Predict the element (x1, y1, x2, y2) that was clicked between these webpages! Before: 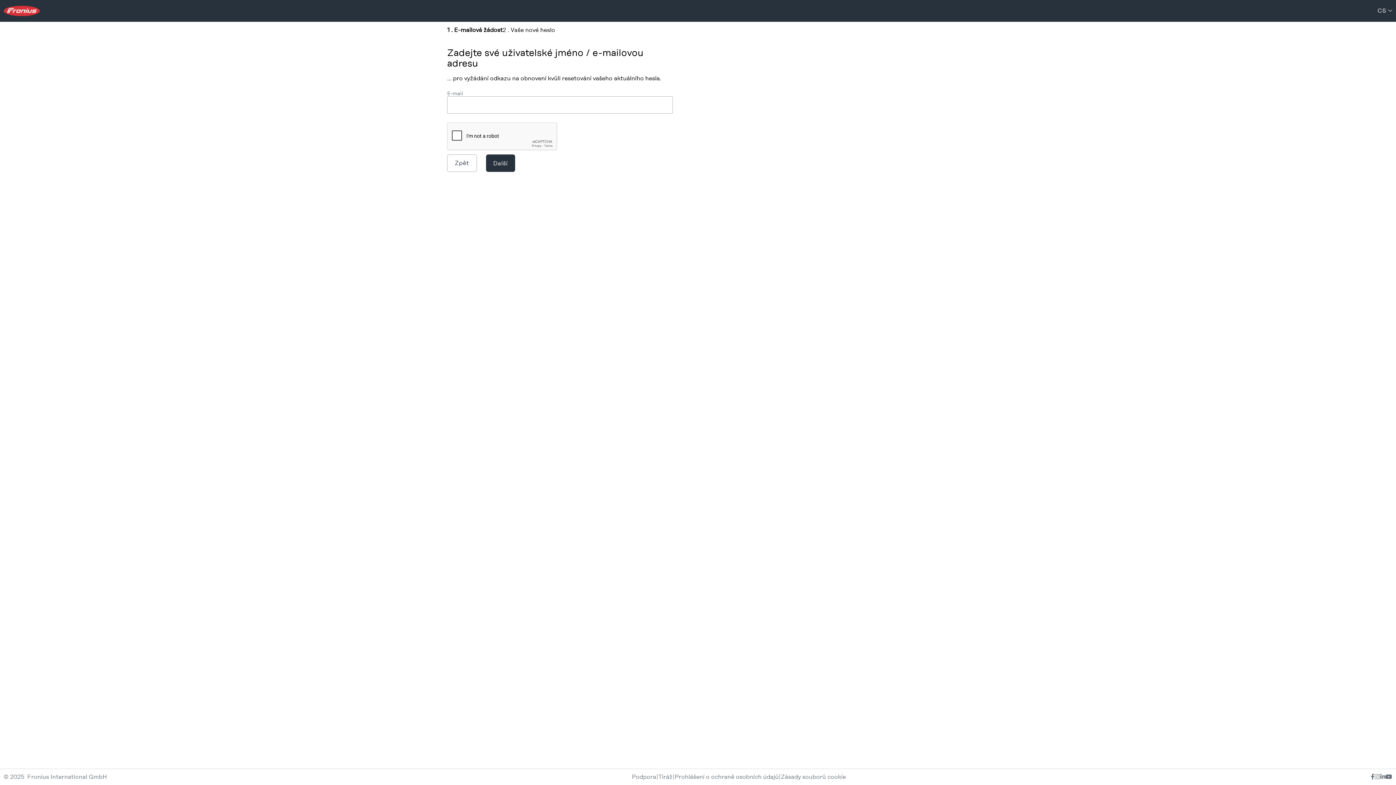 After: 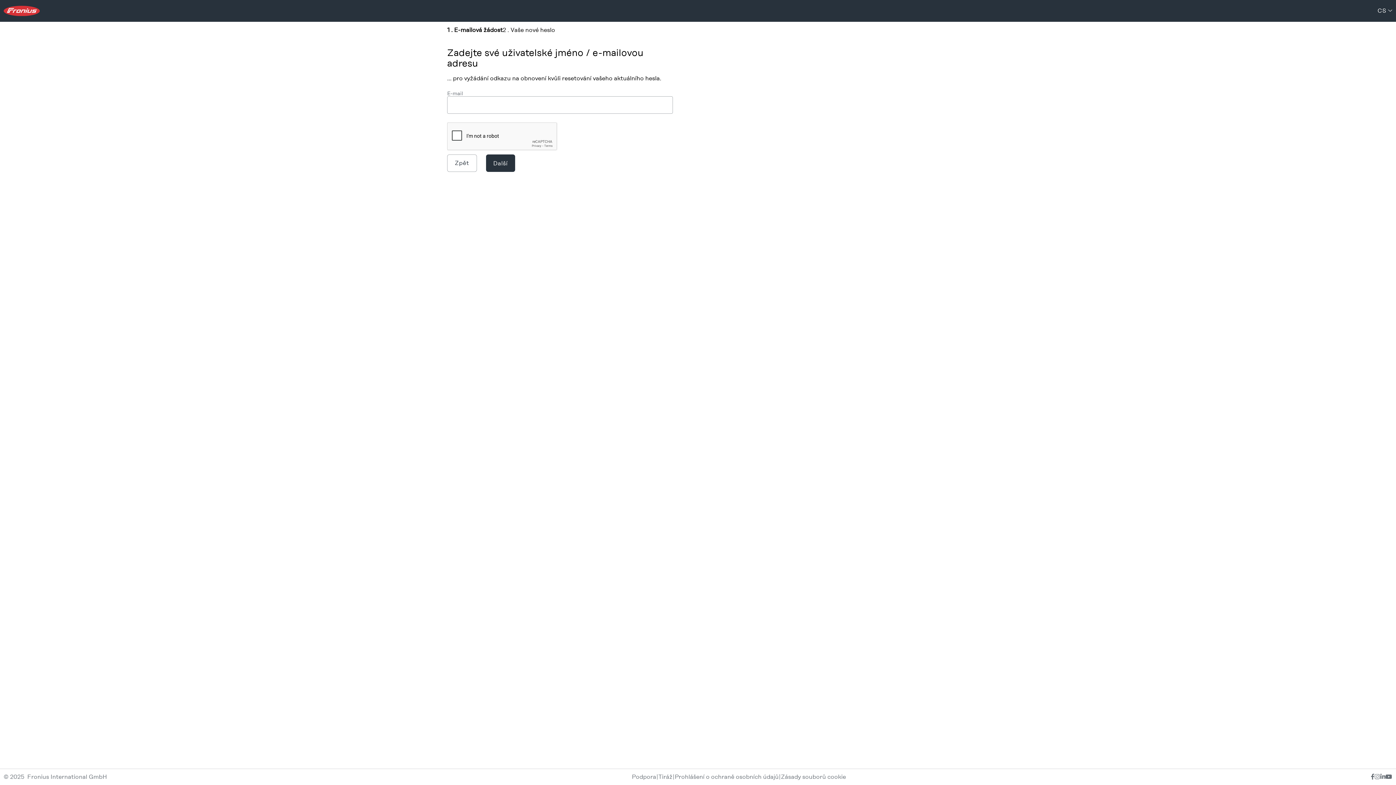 Action: bbox: (632, 773, 656, 780) label: Podpora